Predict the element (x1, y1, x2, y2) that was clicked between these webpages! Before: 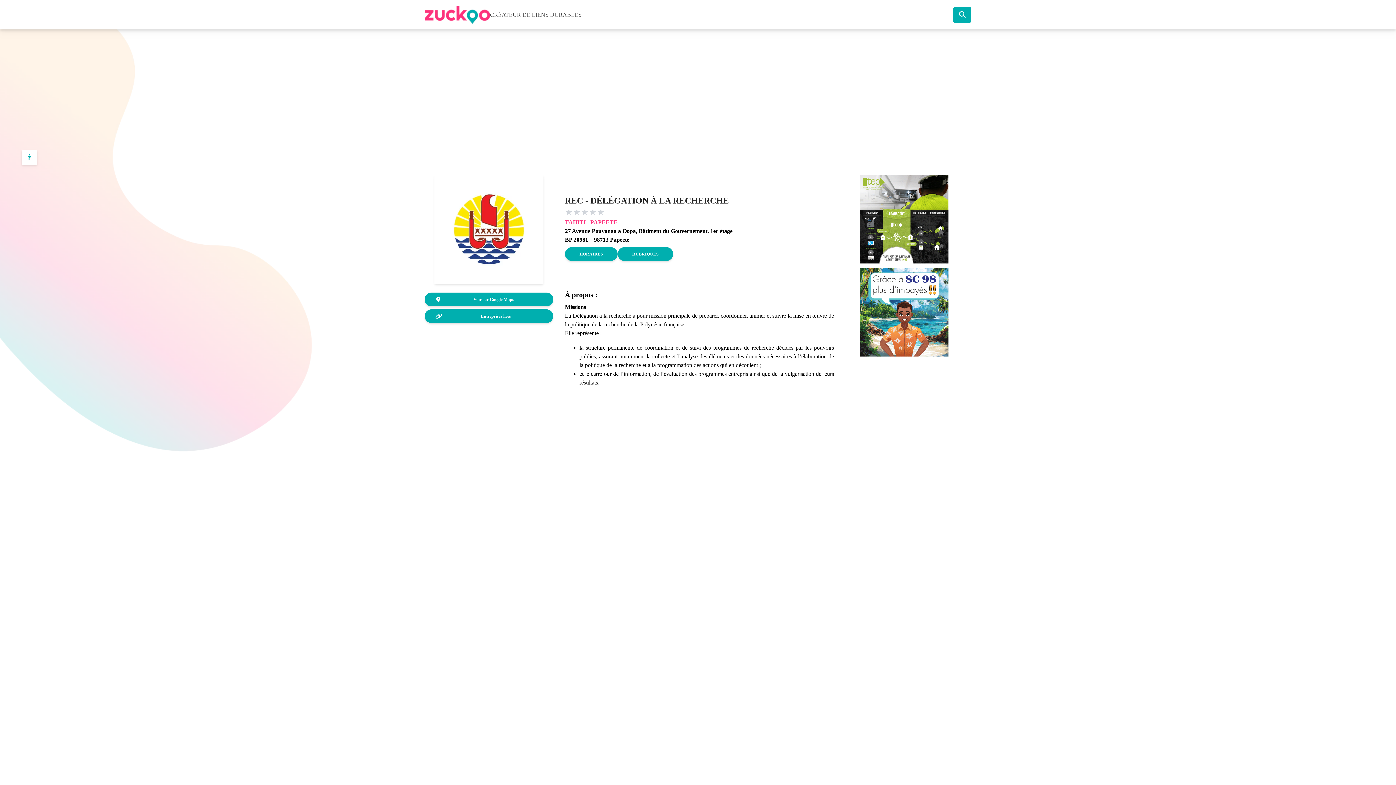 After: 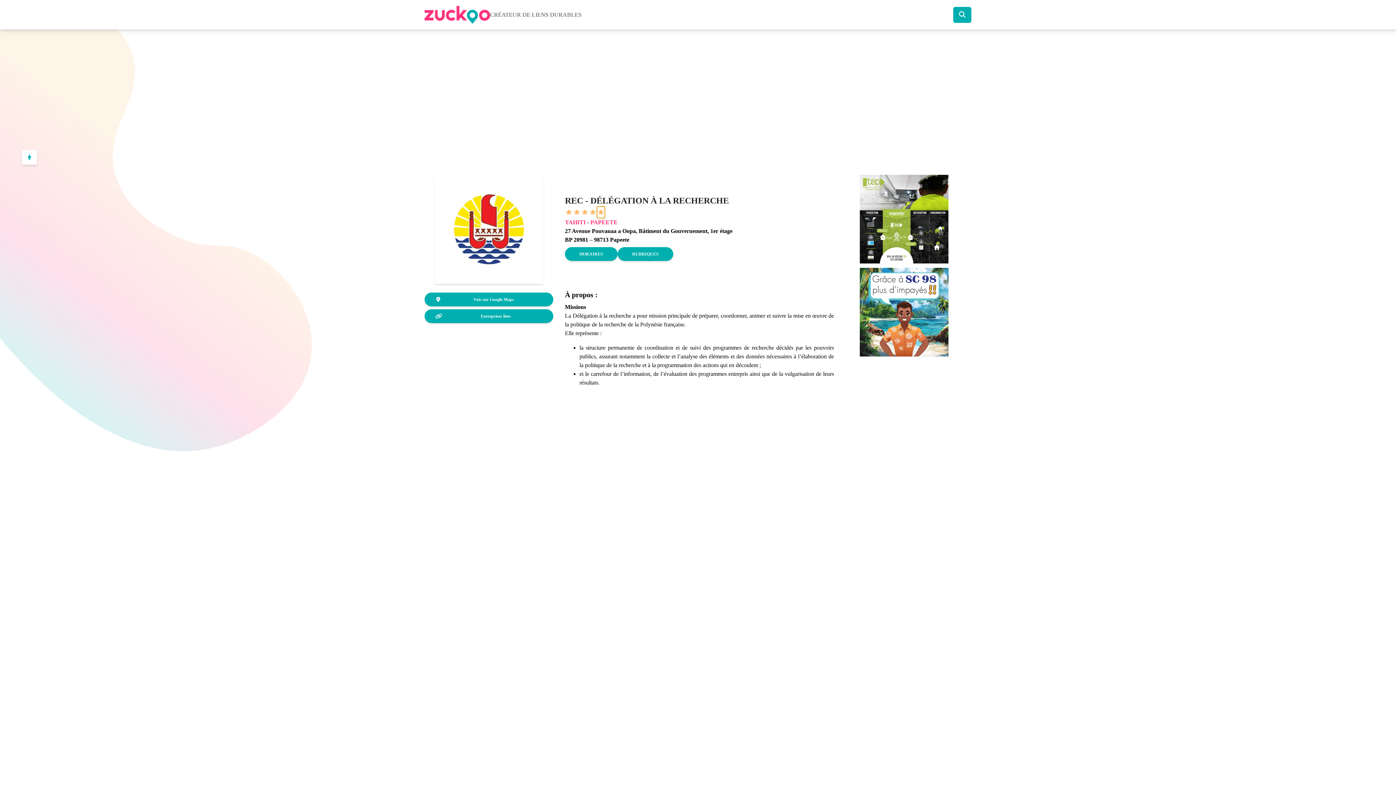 Action: label: ★ bbox: (597, 206, 605, 218)